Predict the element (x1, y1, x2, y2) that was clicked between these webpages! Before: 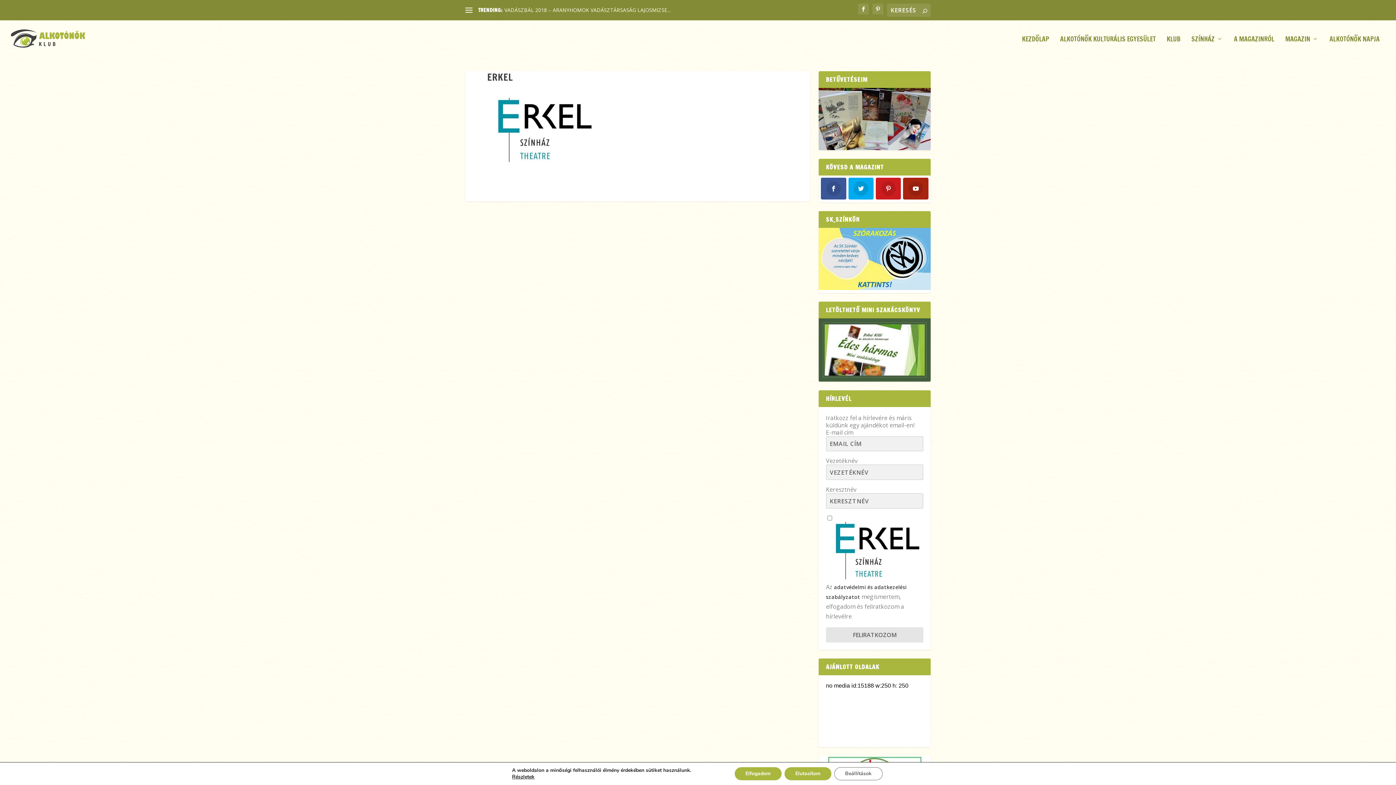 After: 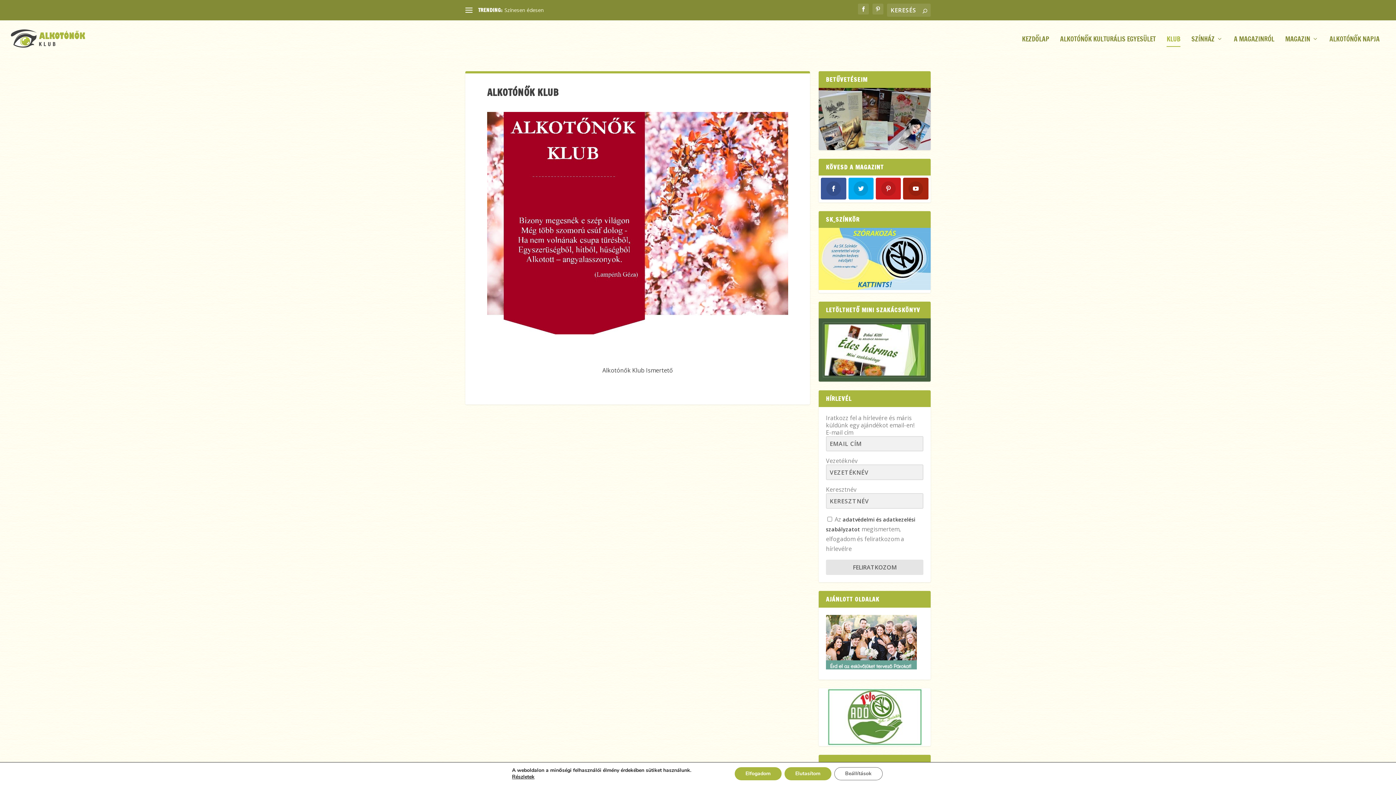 Action: label: KLUB bbox: (1166, 36, 1180, 56)